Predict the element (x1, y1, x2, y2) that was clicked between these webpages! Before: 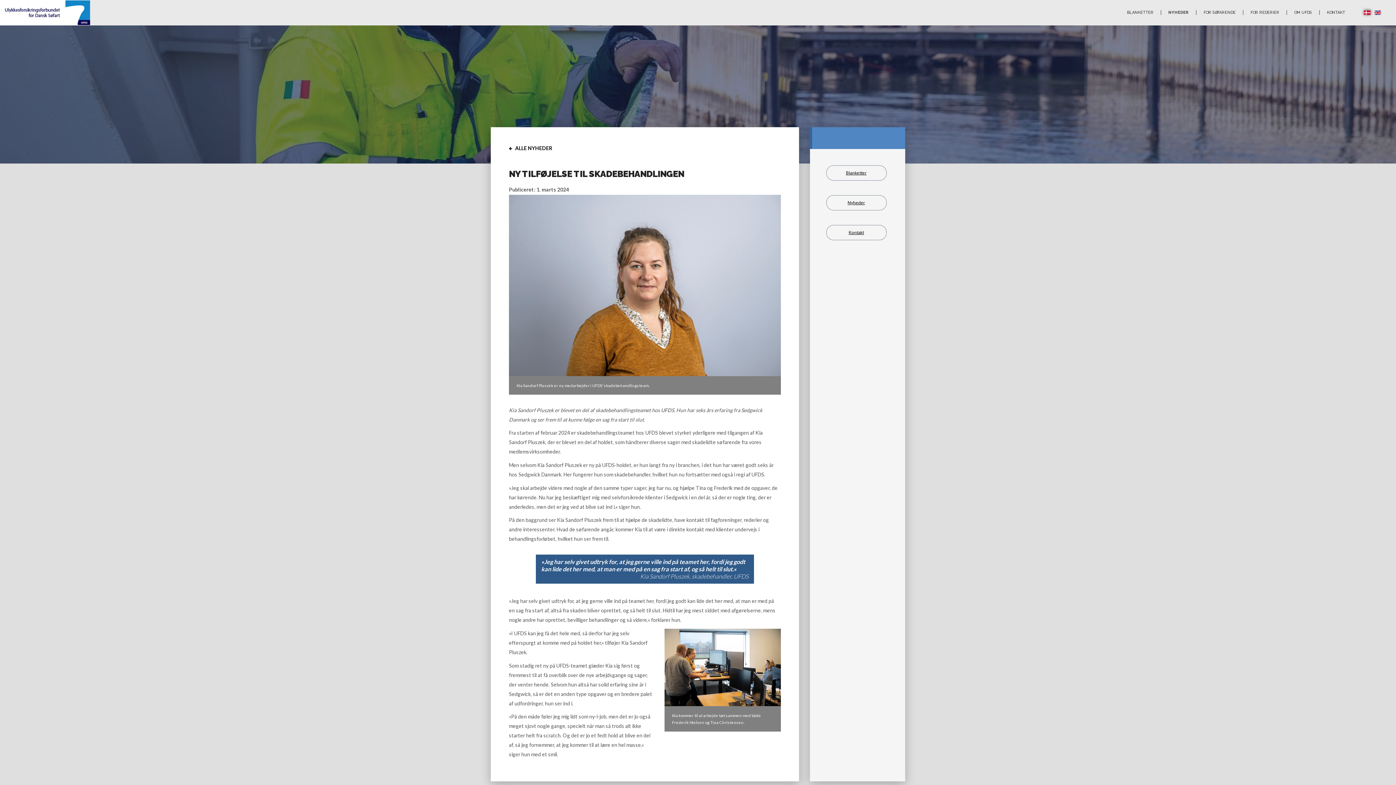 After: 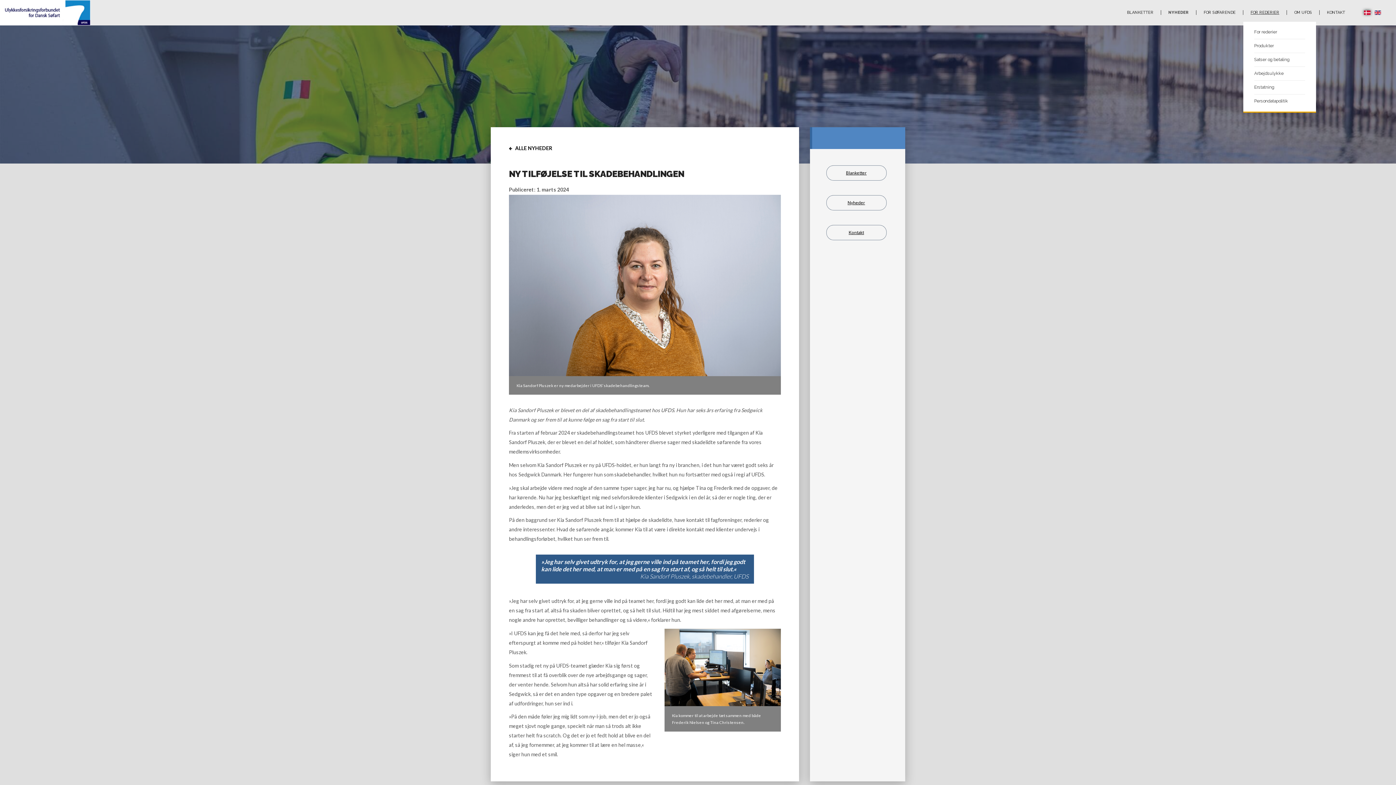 Action: label: FOR REDERIER bbox: (1250, 10, 1287, 14)